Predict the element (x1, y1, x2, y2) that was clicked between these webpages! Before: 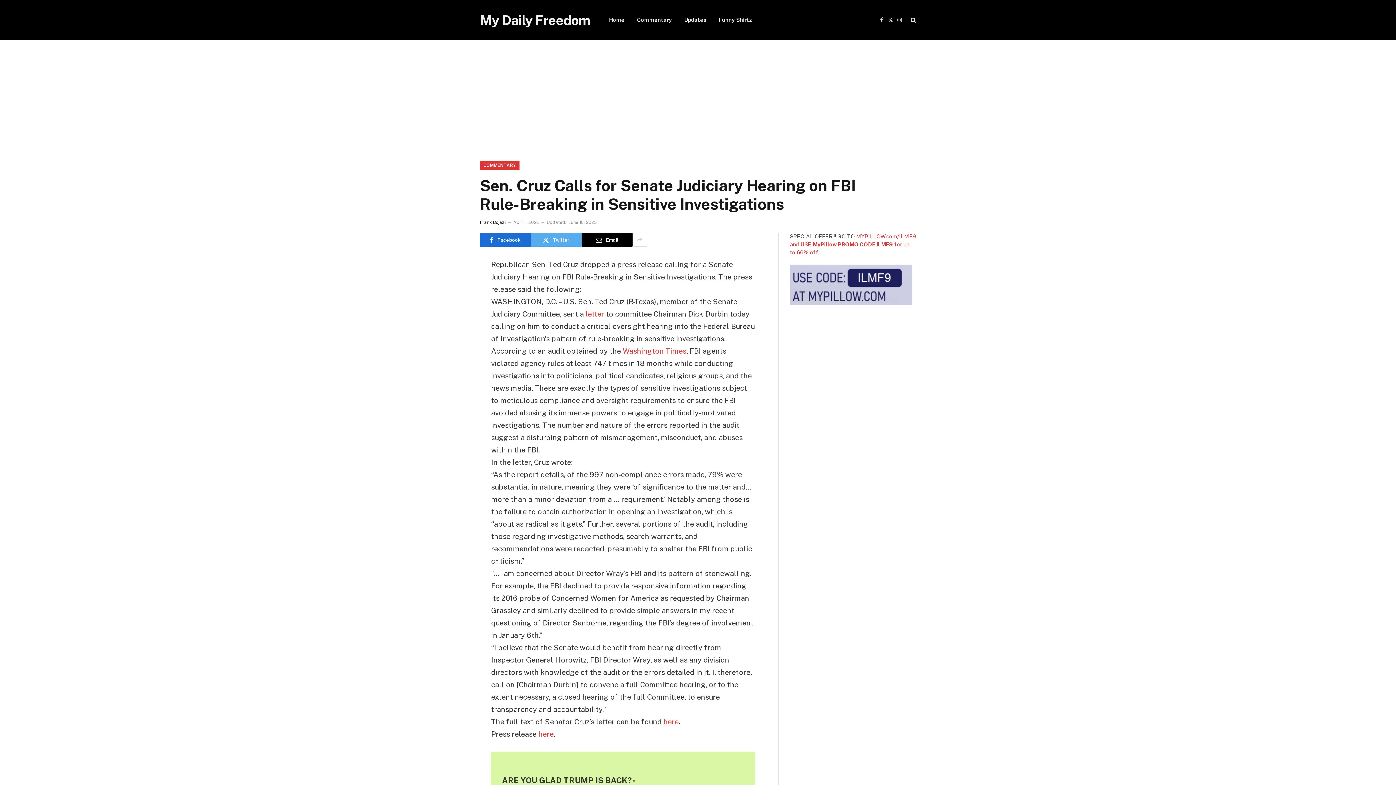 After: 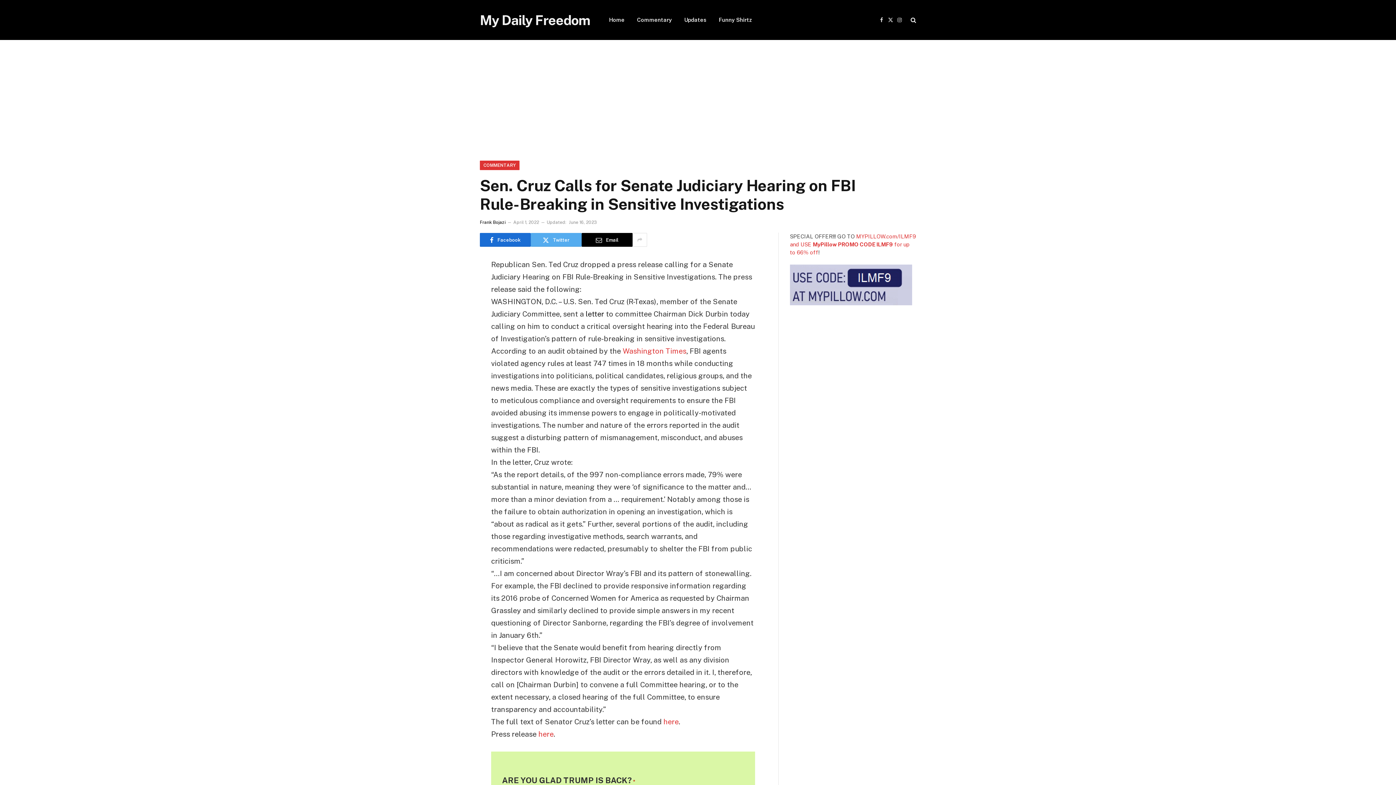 Action: bbox: (585, 309, 604, 318) label: letter